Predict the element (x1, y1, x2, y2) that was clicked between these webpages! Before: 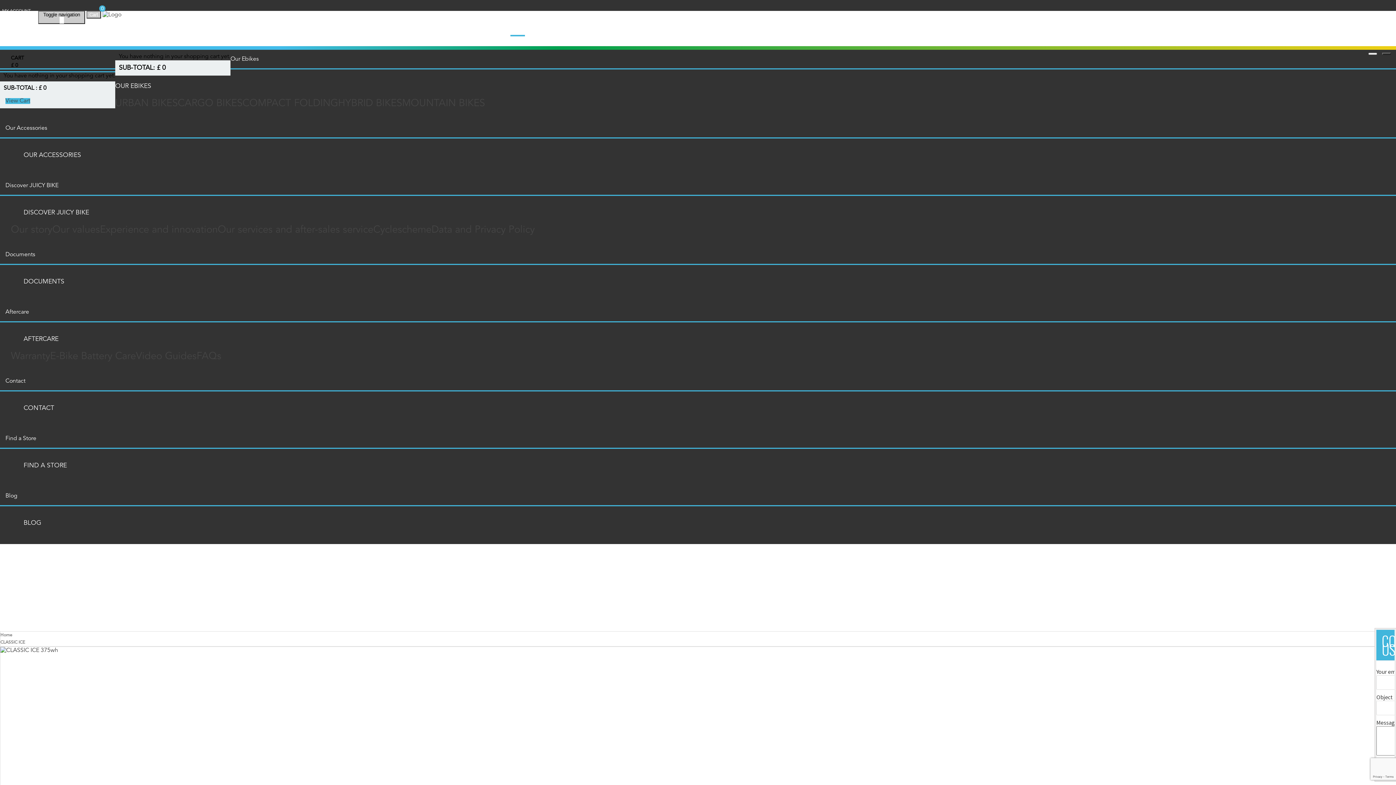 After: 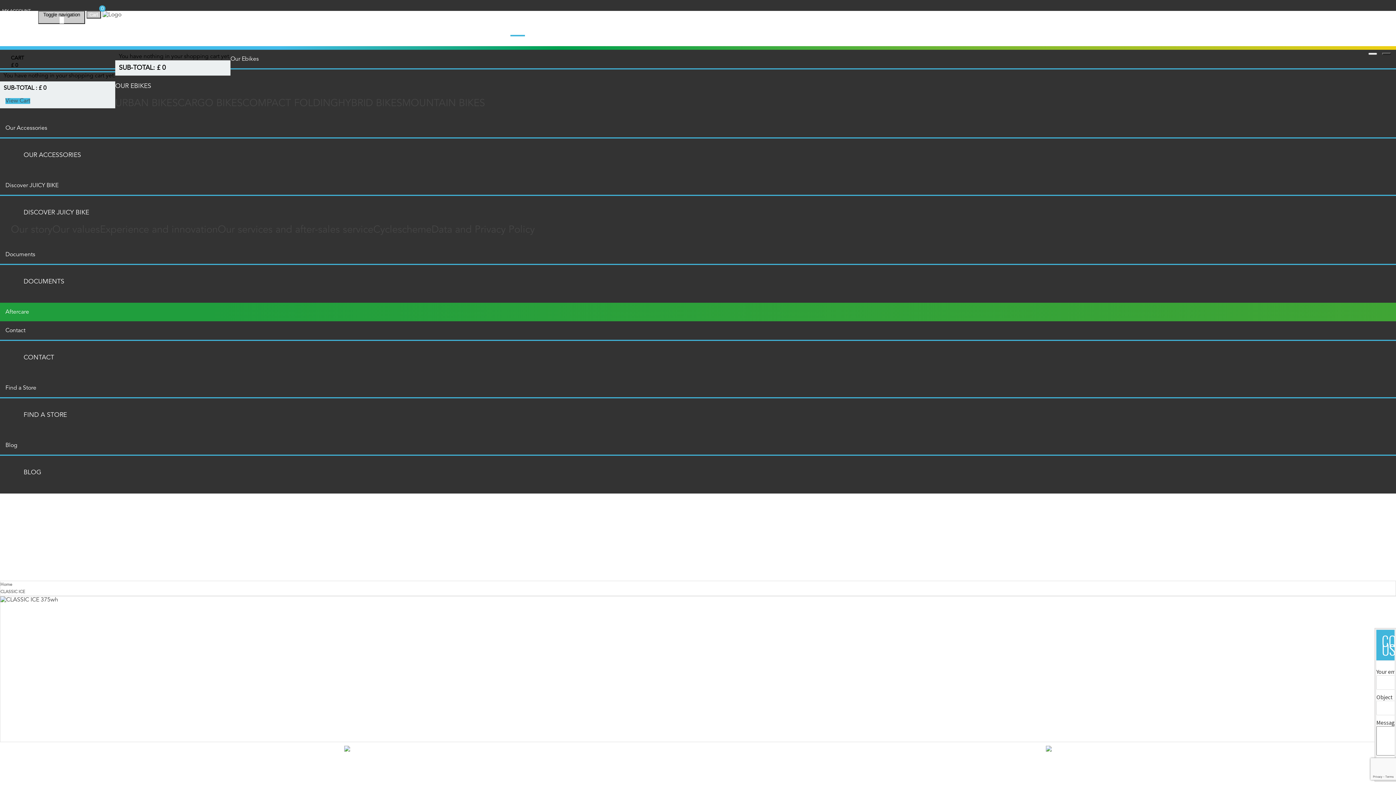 Action: bbox: (50, 353, 136, 364) label: E-Bike Battery Care